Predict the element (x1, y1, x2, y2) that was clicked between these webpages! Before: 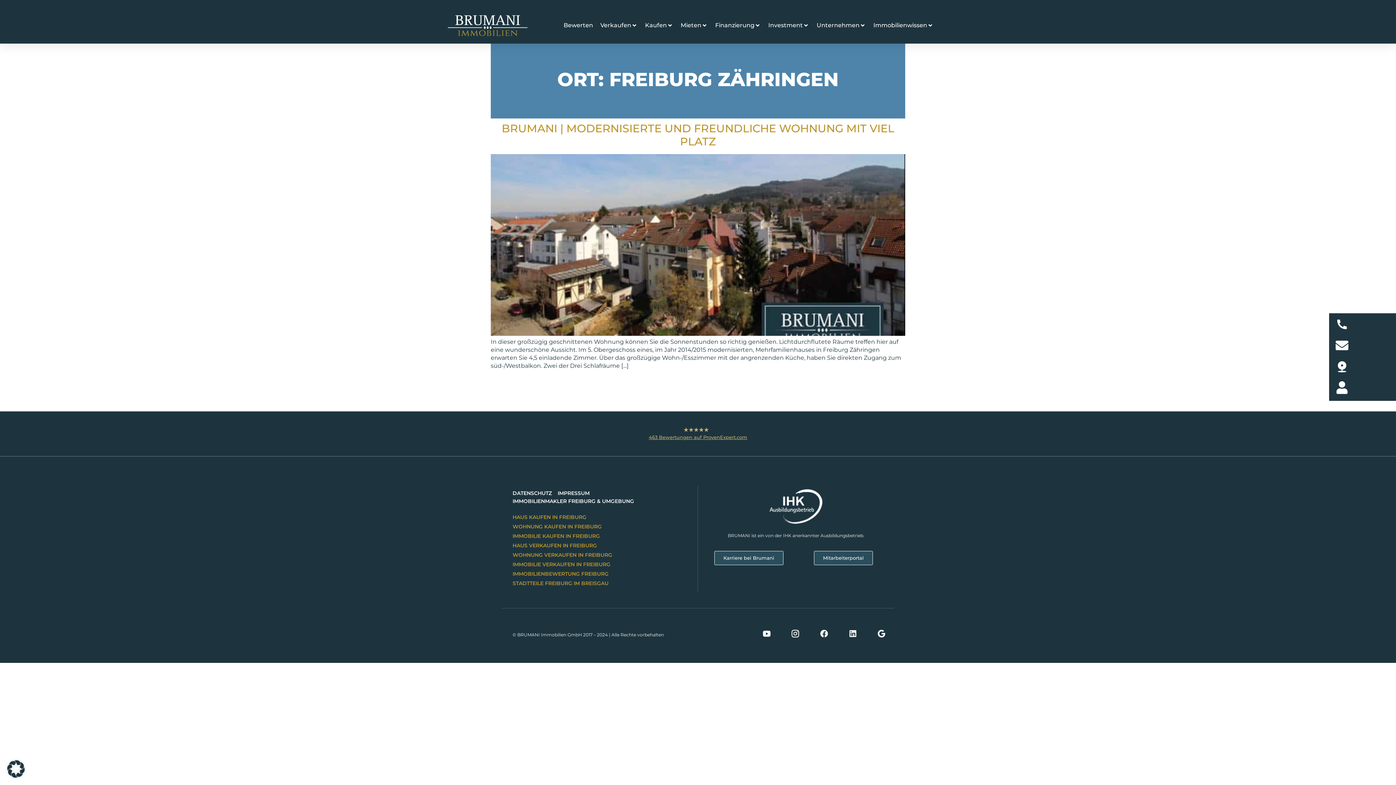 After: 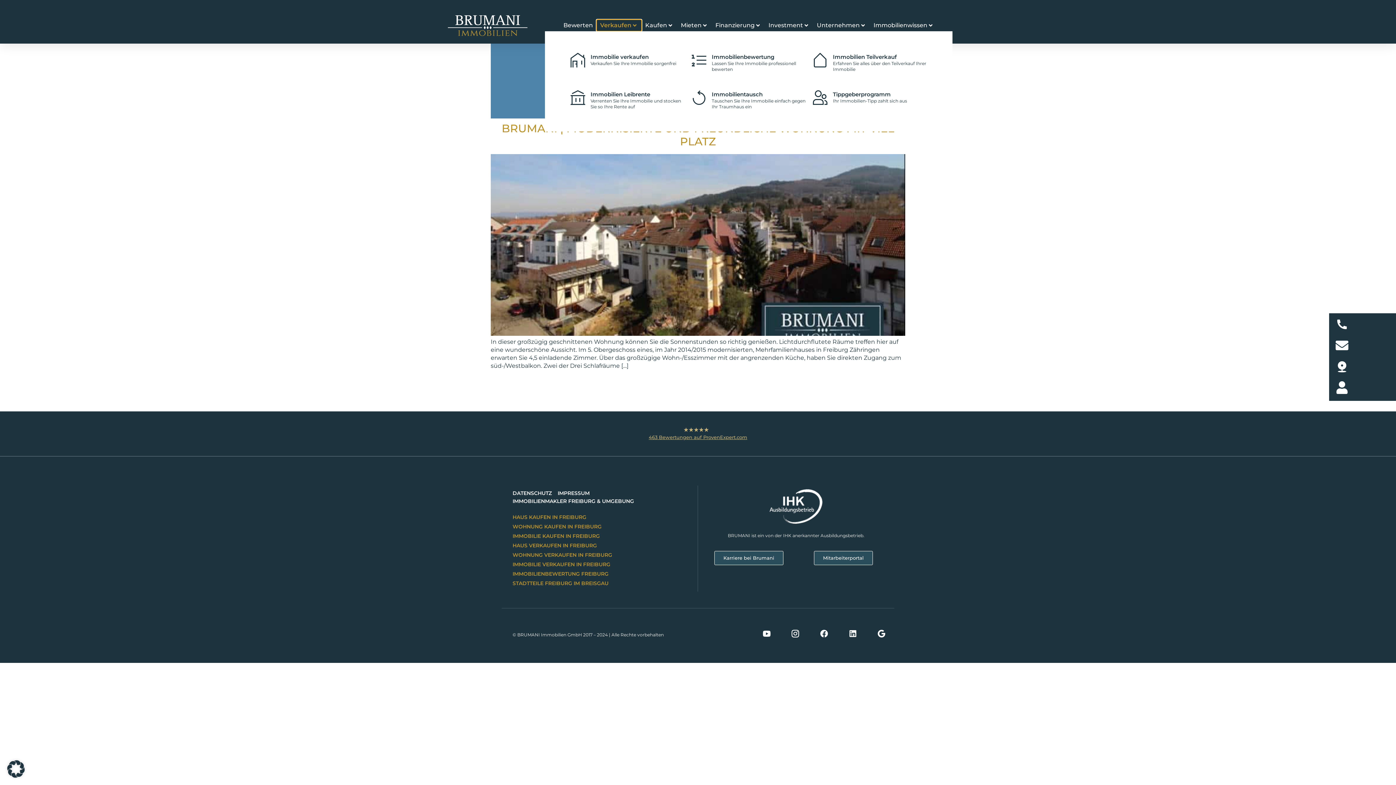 Action: bbox: (600, 21, 631, 29) label: Verkaufen